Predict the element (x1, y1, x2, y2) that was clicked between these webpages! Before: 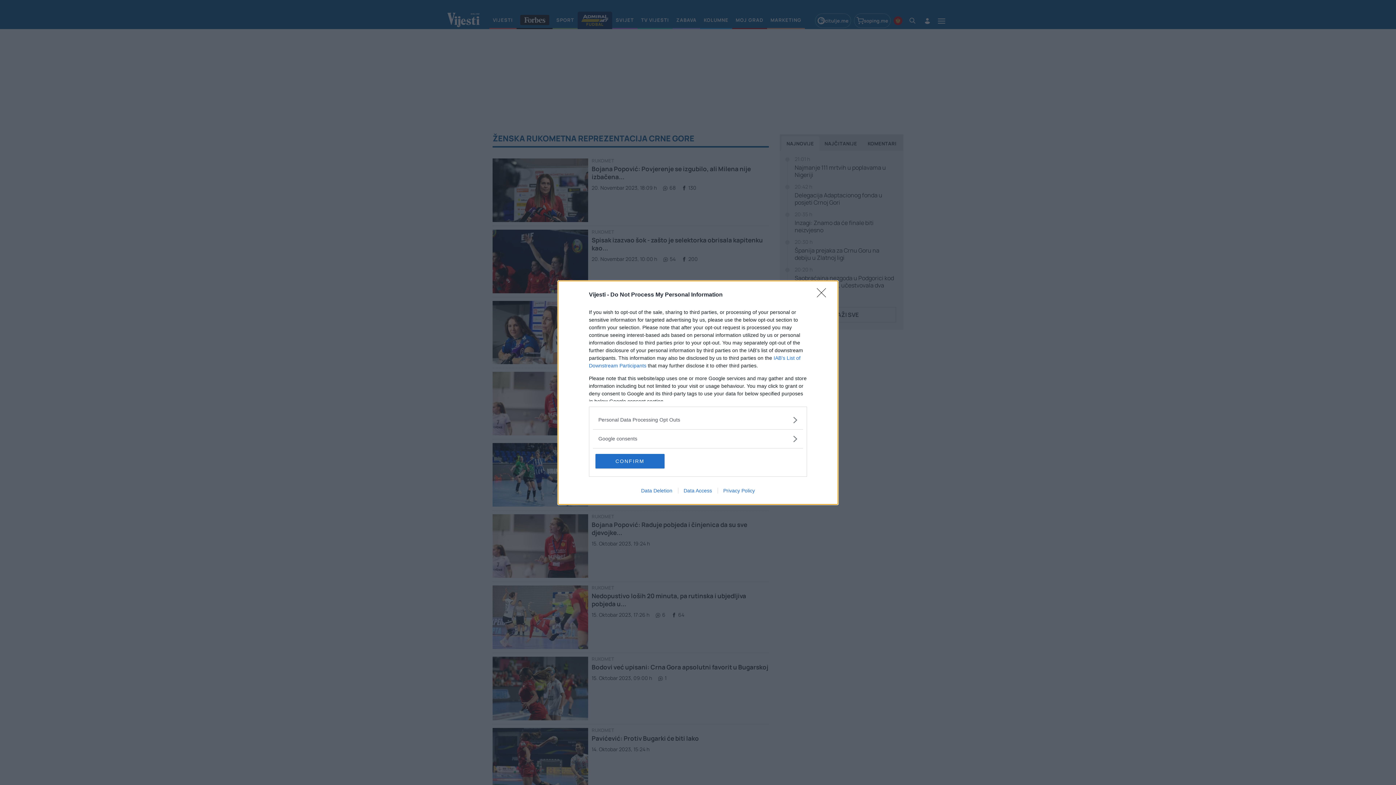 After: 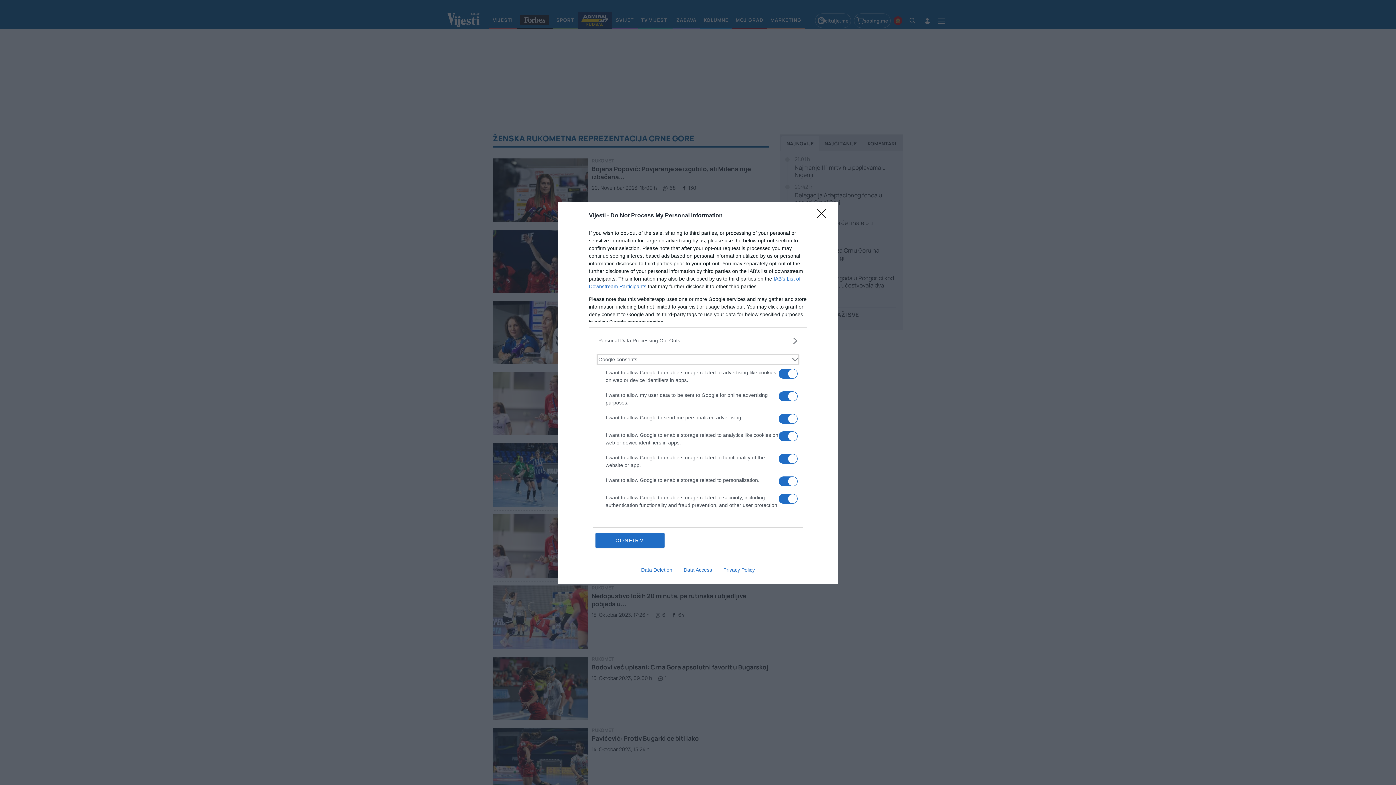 Action: bbox: (598, 435, 797, 442) label: Google consents